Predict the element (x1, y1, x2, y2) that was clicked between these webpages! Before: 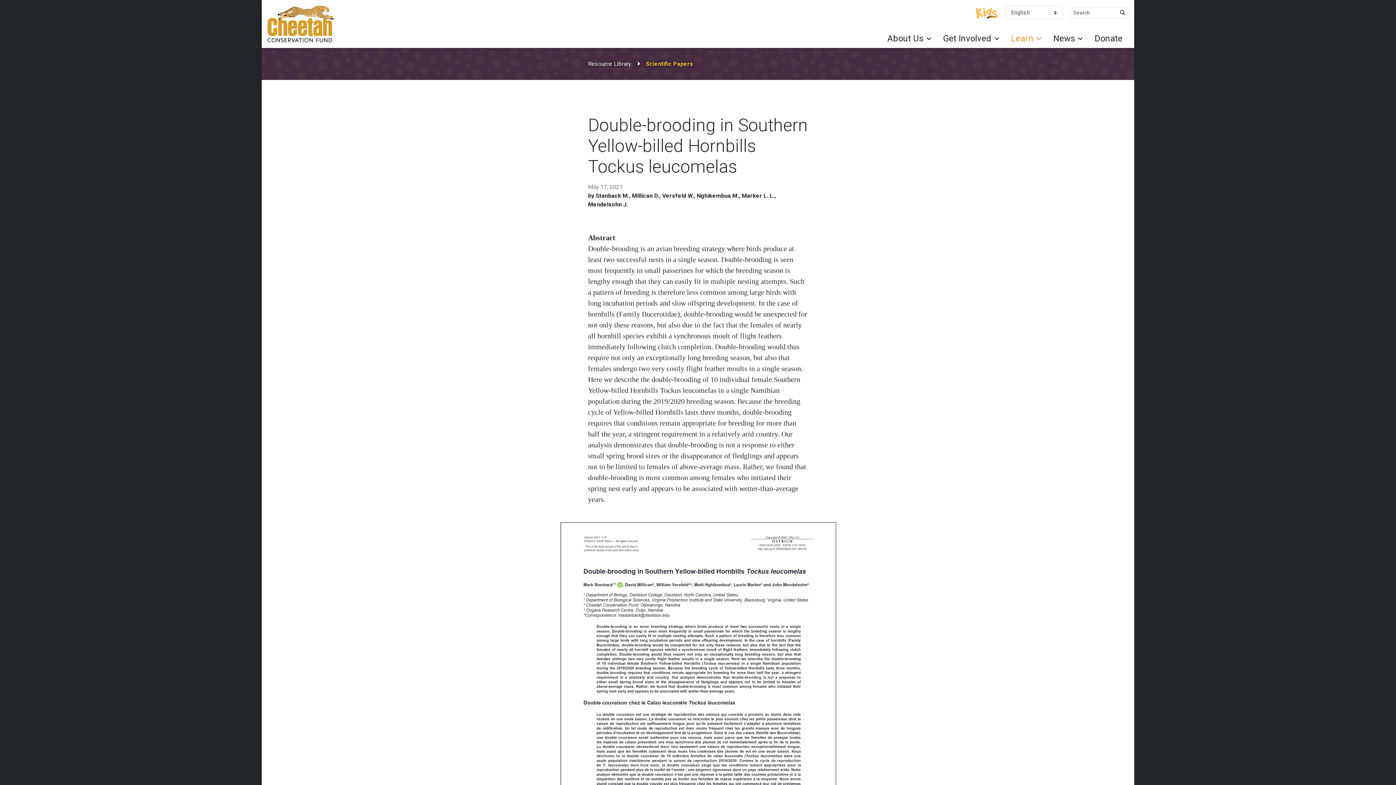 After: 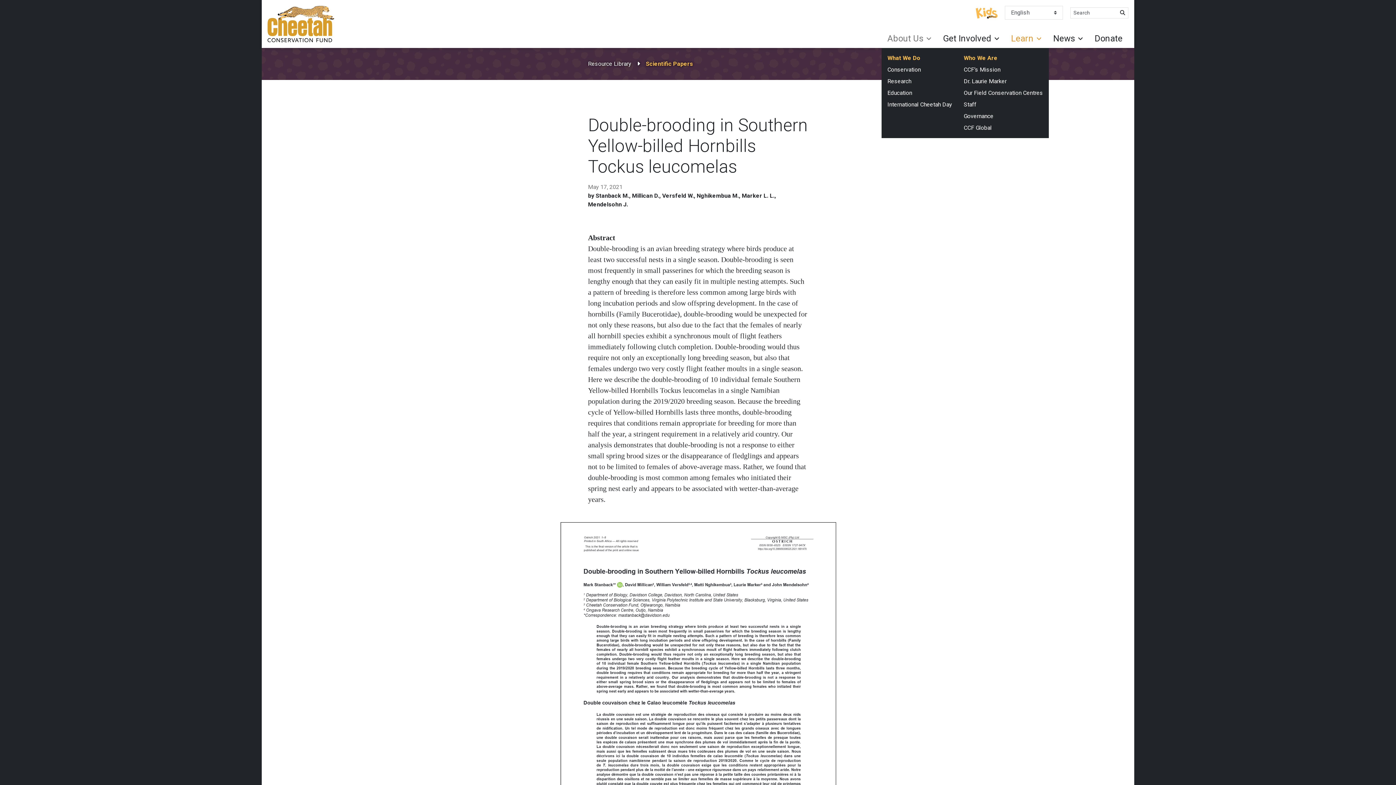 Action: label: About Us bbox: (881, 29, 937, 47)